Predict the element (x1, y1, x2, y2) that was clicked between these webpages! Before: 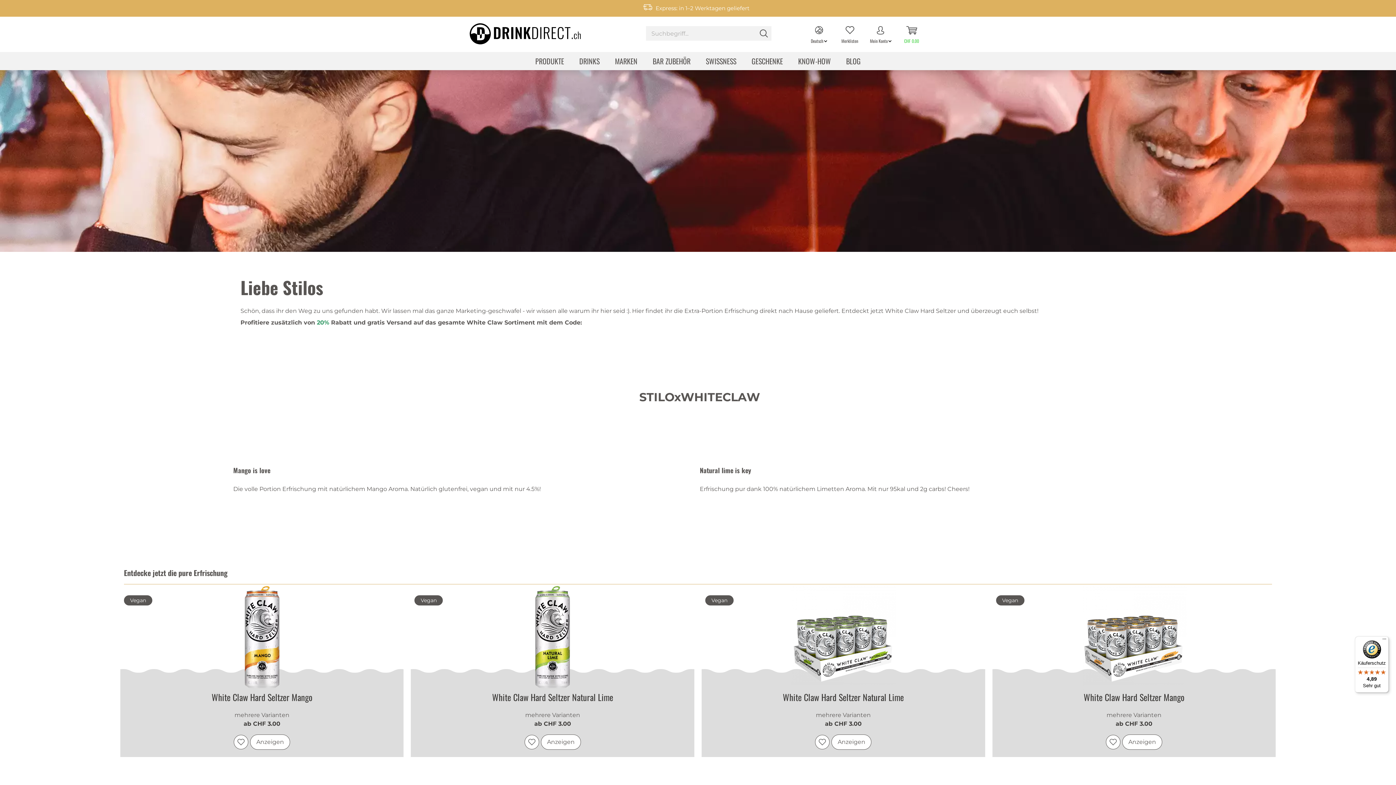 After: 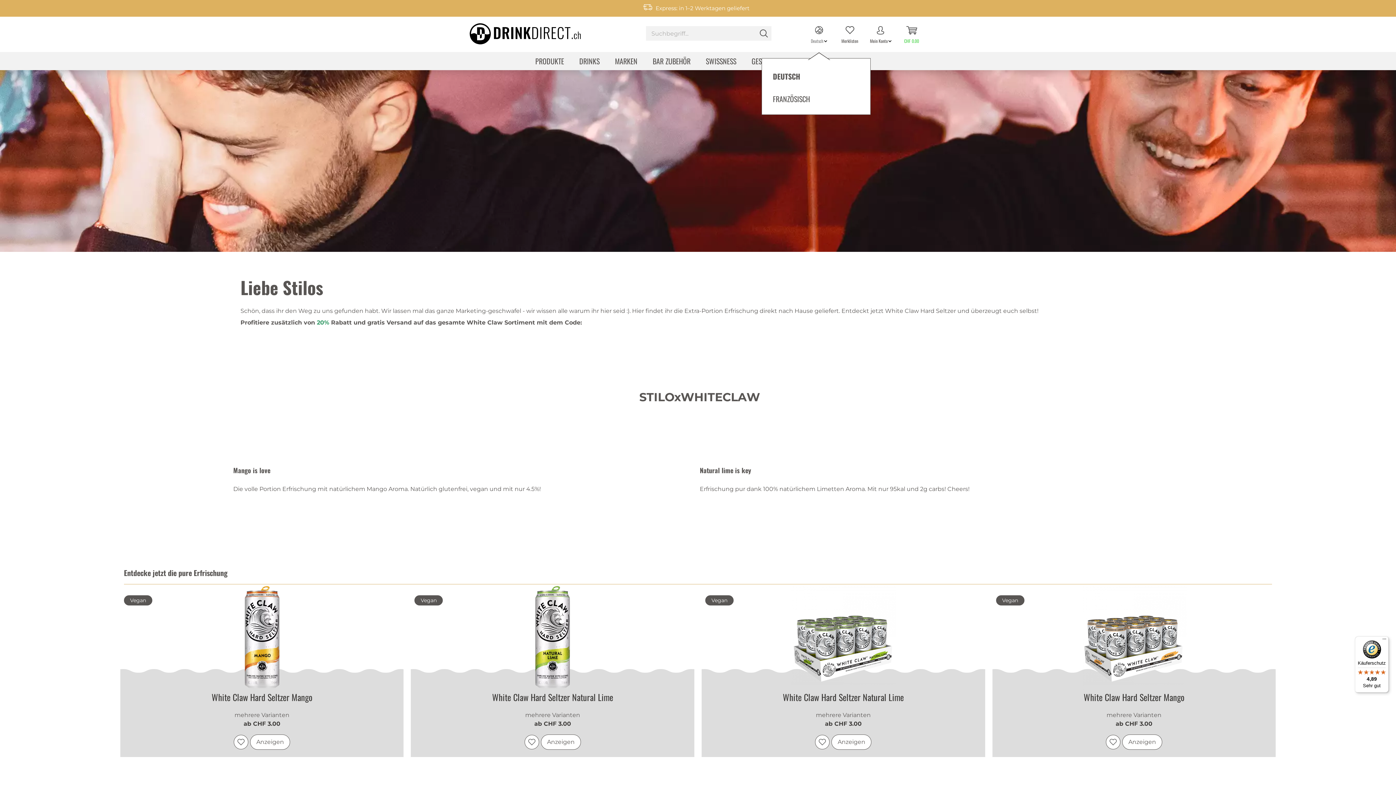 Action: label: Deutsch bbox: (811, 26, 826, 42)